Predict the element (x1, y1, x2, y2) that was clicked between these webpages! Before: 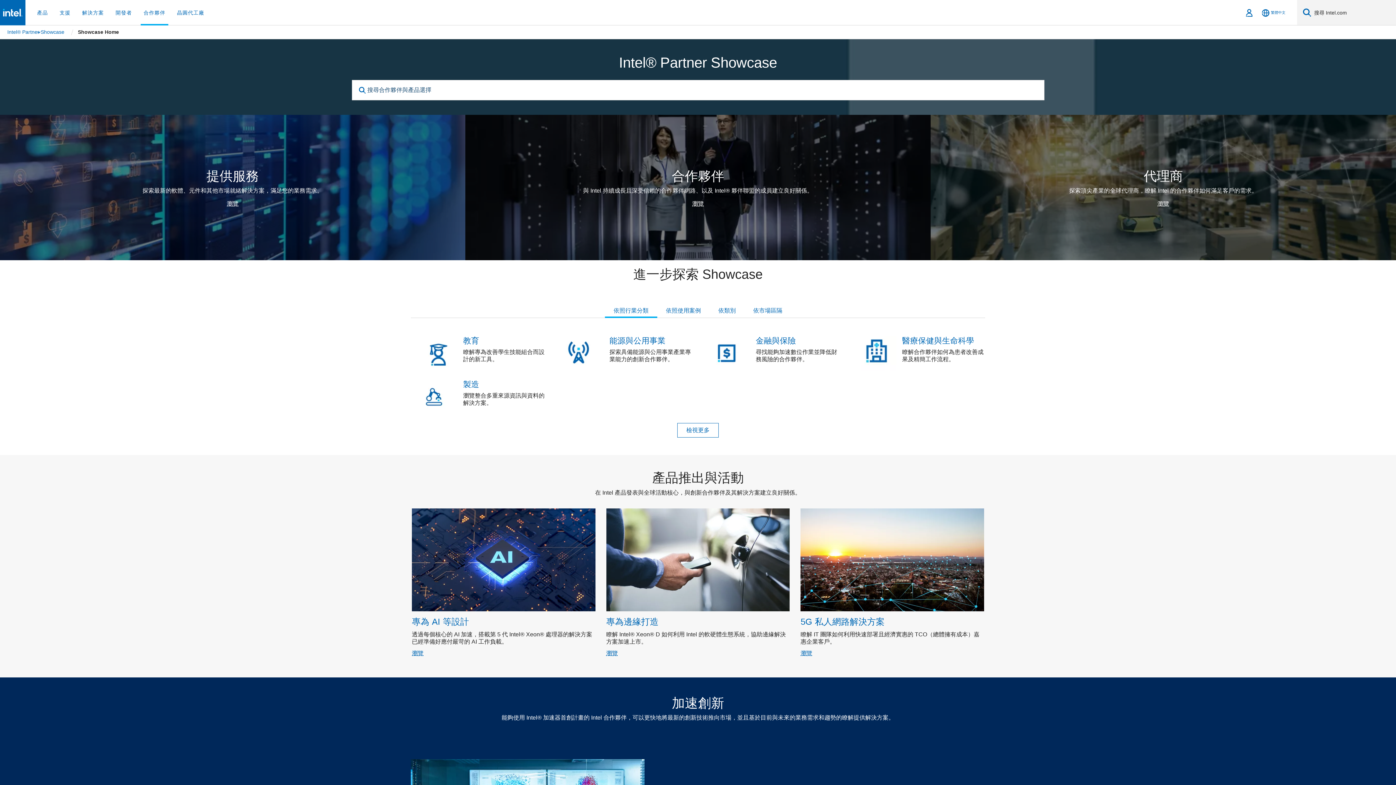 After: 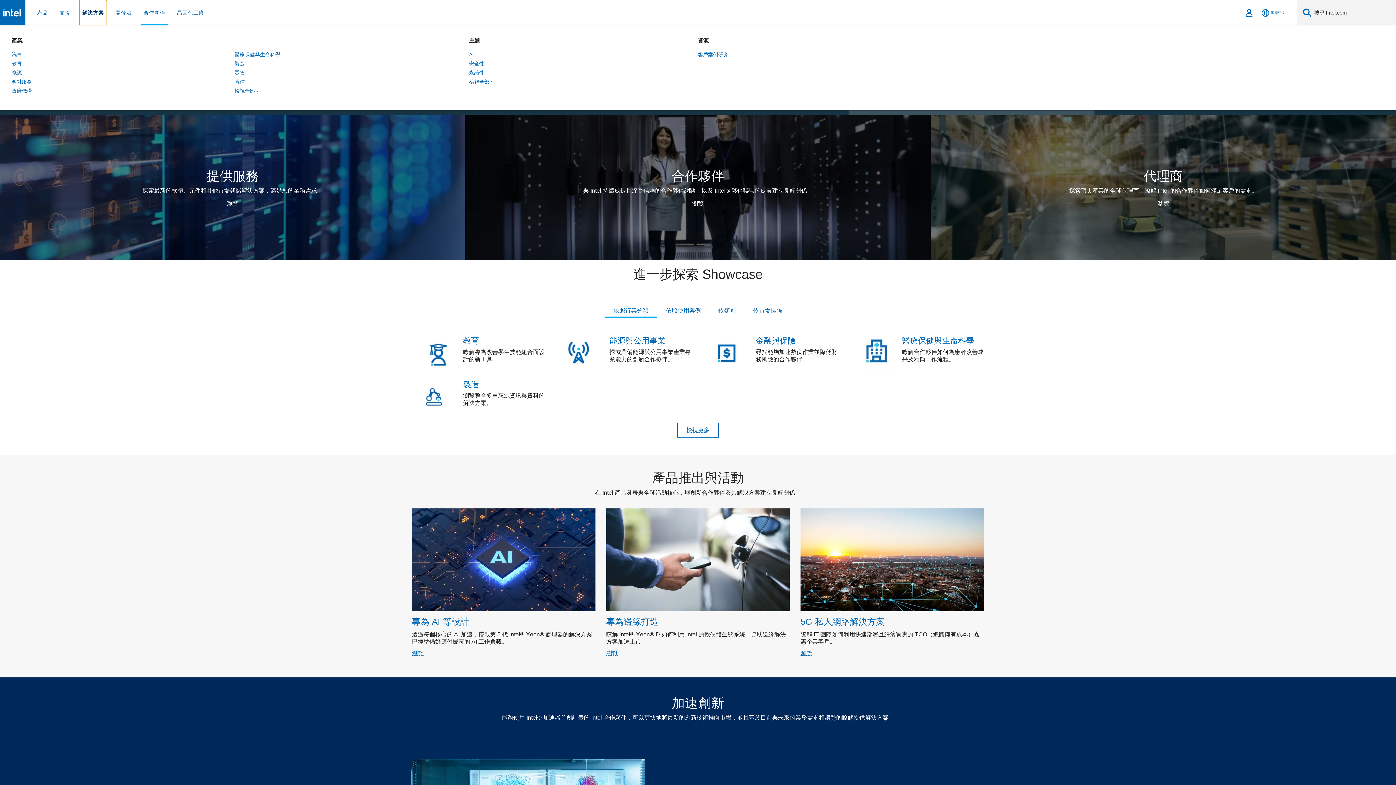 Action: bbox: (79, 0, 106, 25) label: 解決方案